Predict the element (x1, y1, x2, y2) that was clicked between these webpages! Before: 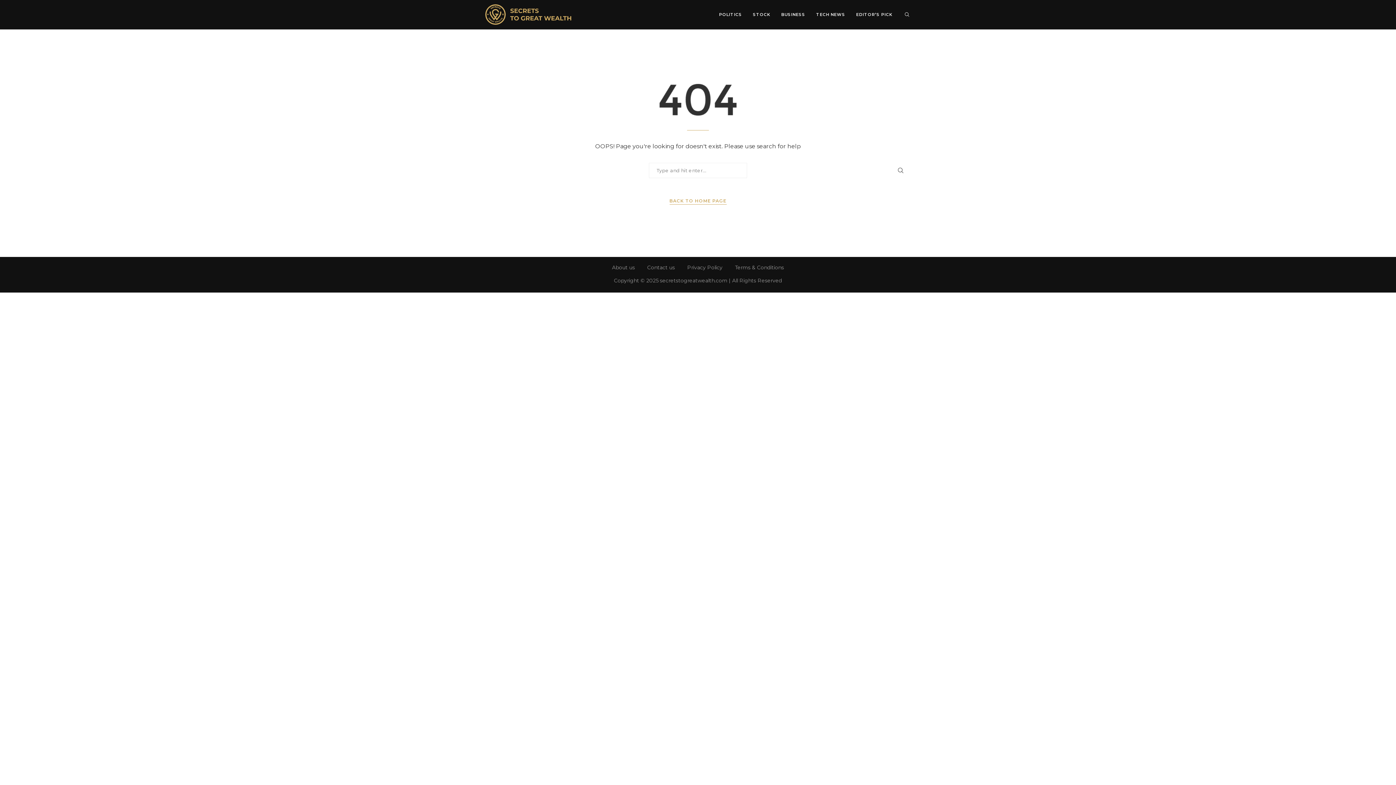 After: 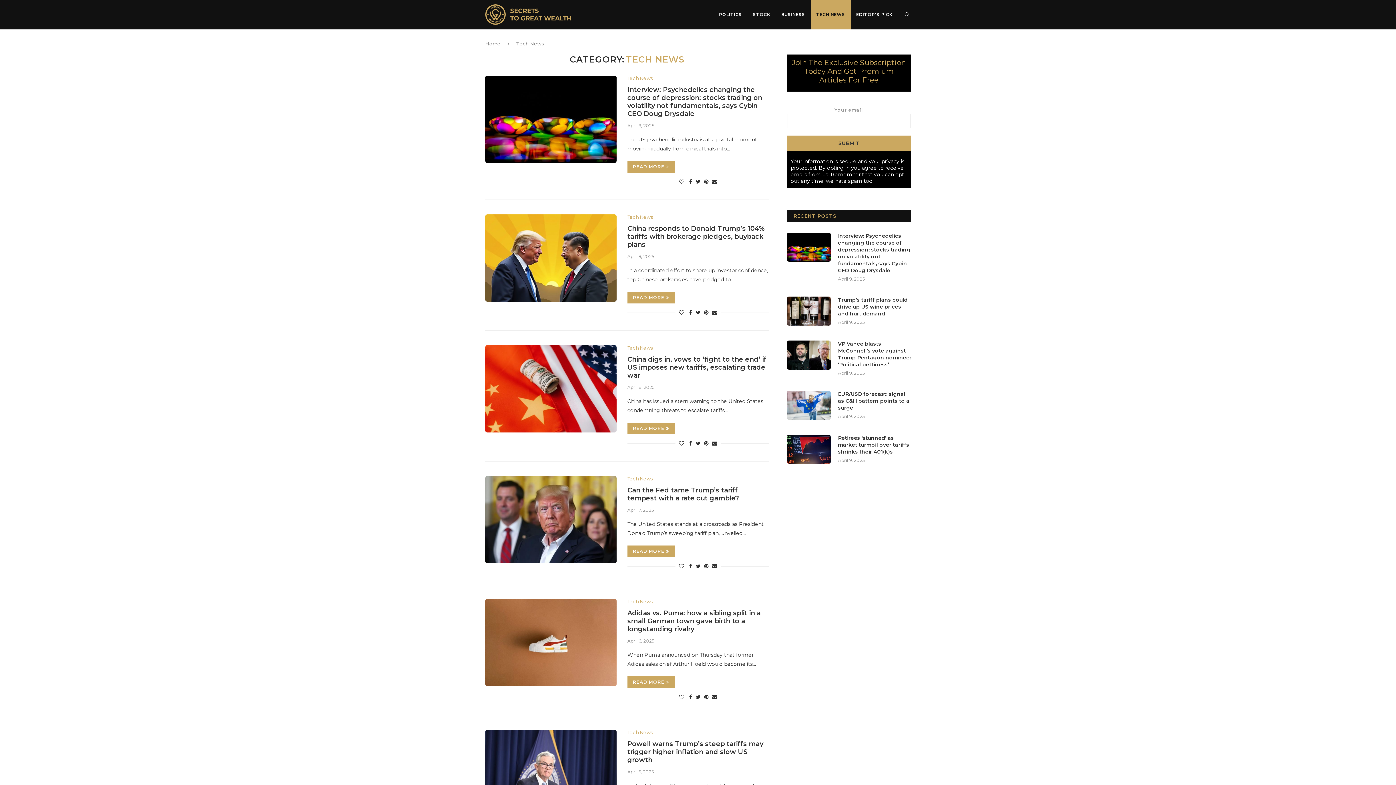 Action: label: TECH NEWS bbox: (810, 0, 850, 29)